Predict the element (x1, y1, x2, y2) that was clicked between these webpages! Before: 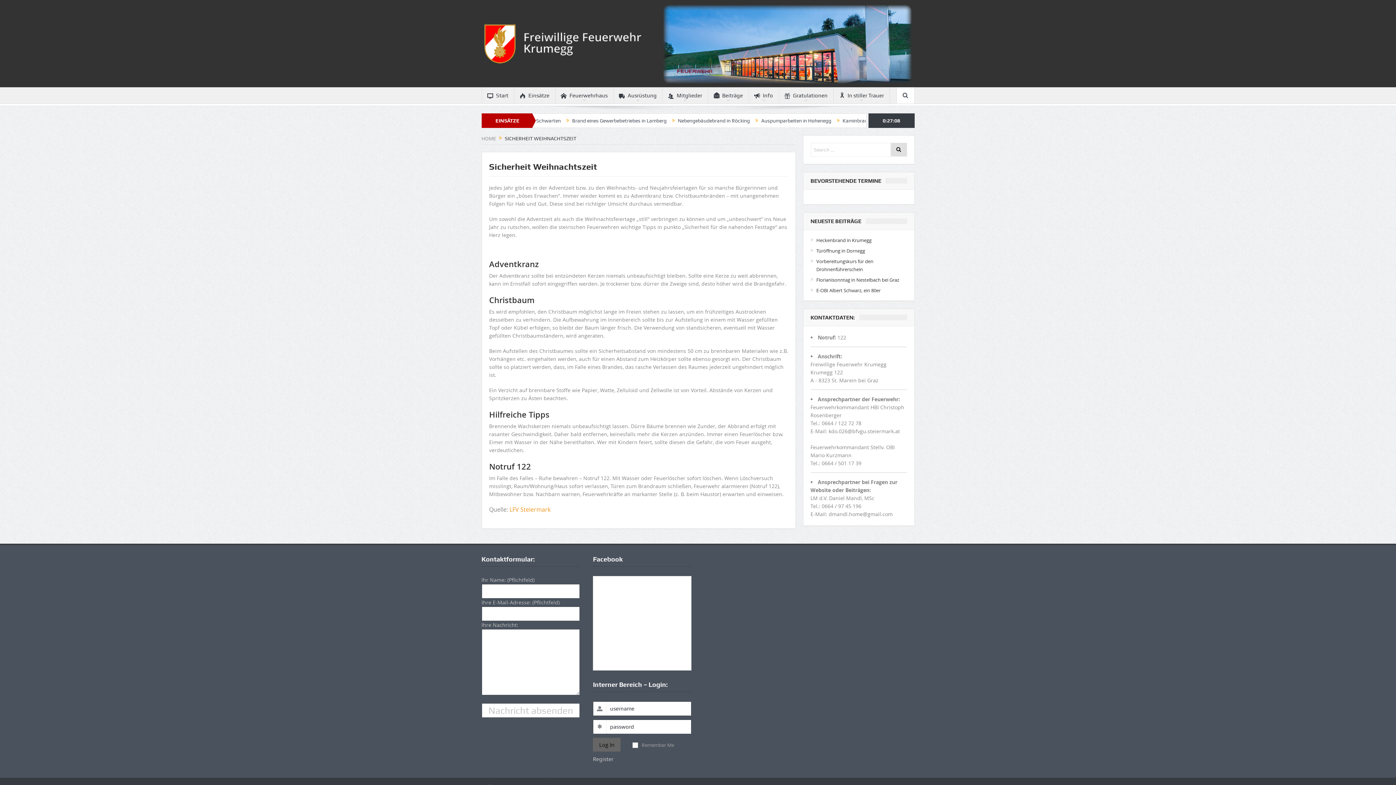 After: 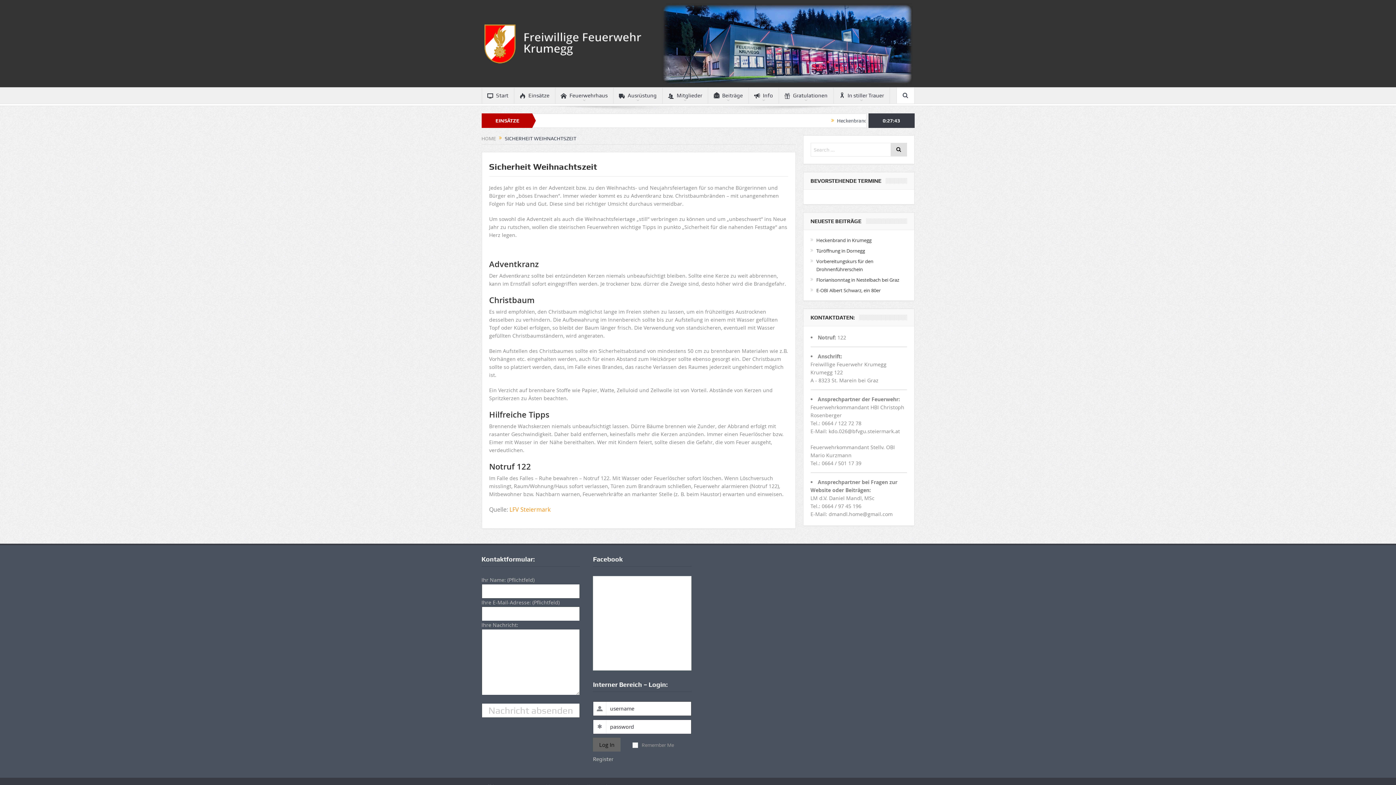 Action: bbox: (660, 40, 914, 47)